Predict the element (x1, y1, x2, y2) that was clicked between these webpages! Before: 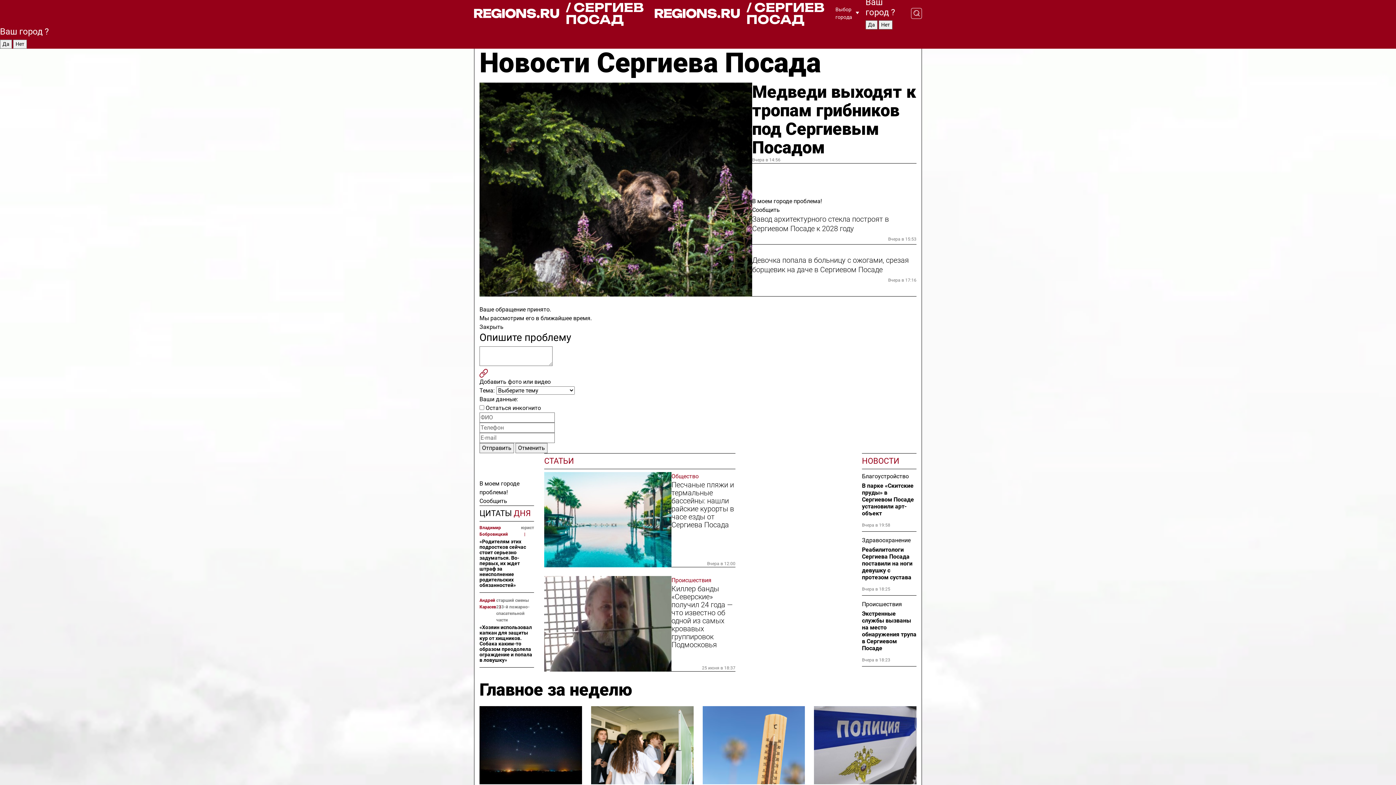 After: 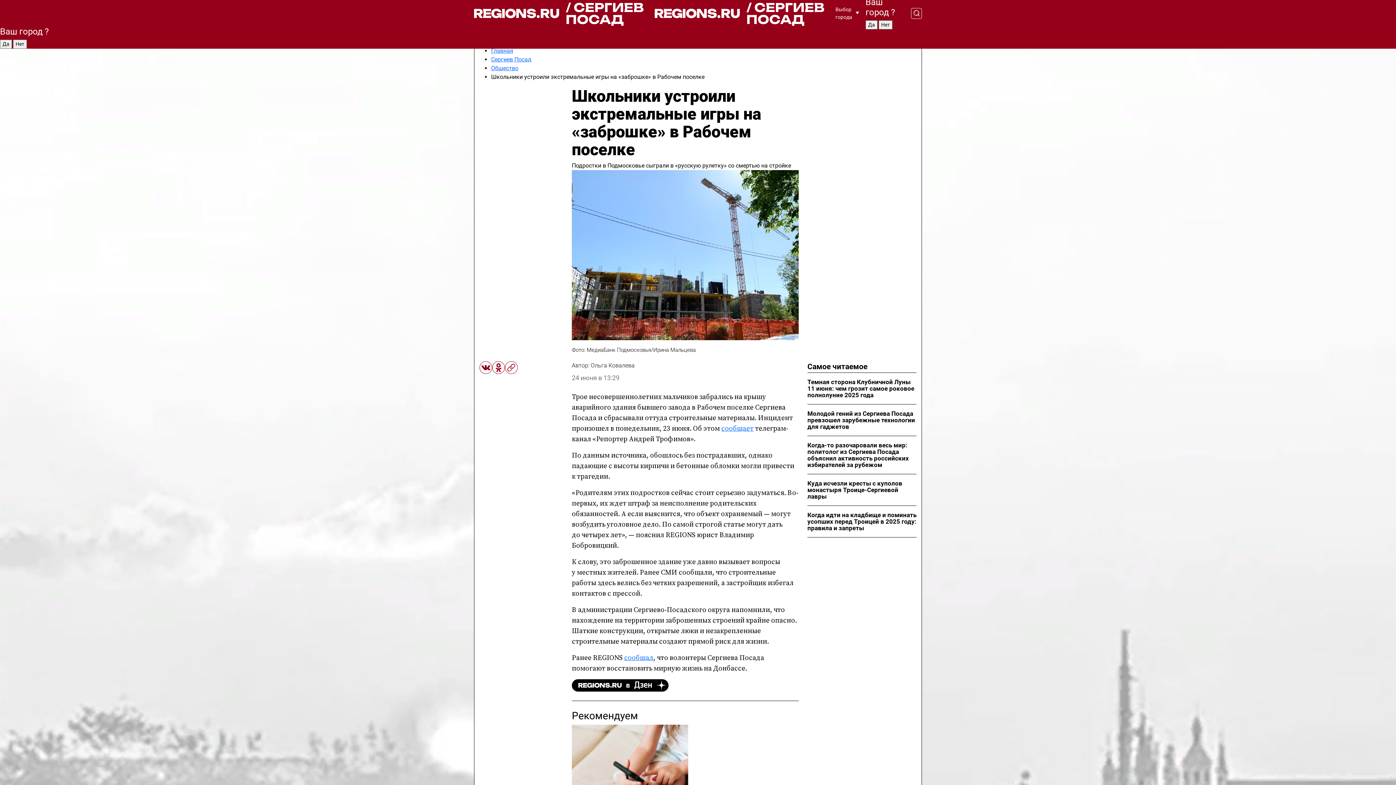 Action: bbox: (479, 539, 534, 588) label: «Родителям этих подростков сейчас стоит серьезно задуматься. Во-первых, их ждет штраф за неисполнение родительских обязанностей»